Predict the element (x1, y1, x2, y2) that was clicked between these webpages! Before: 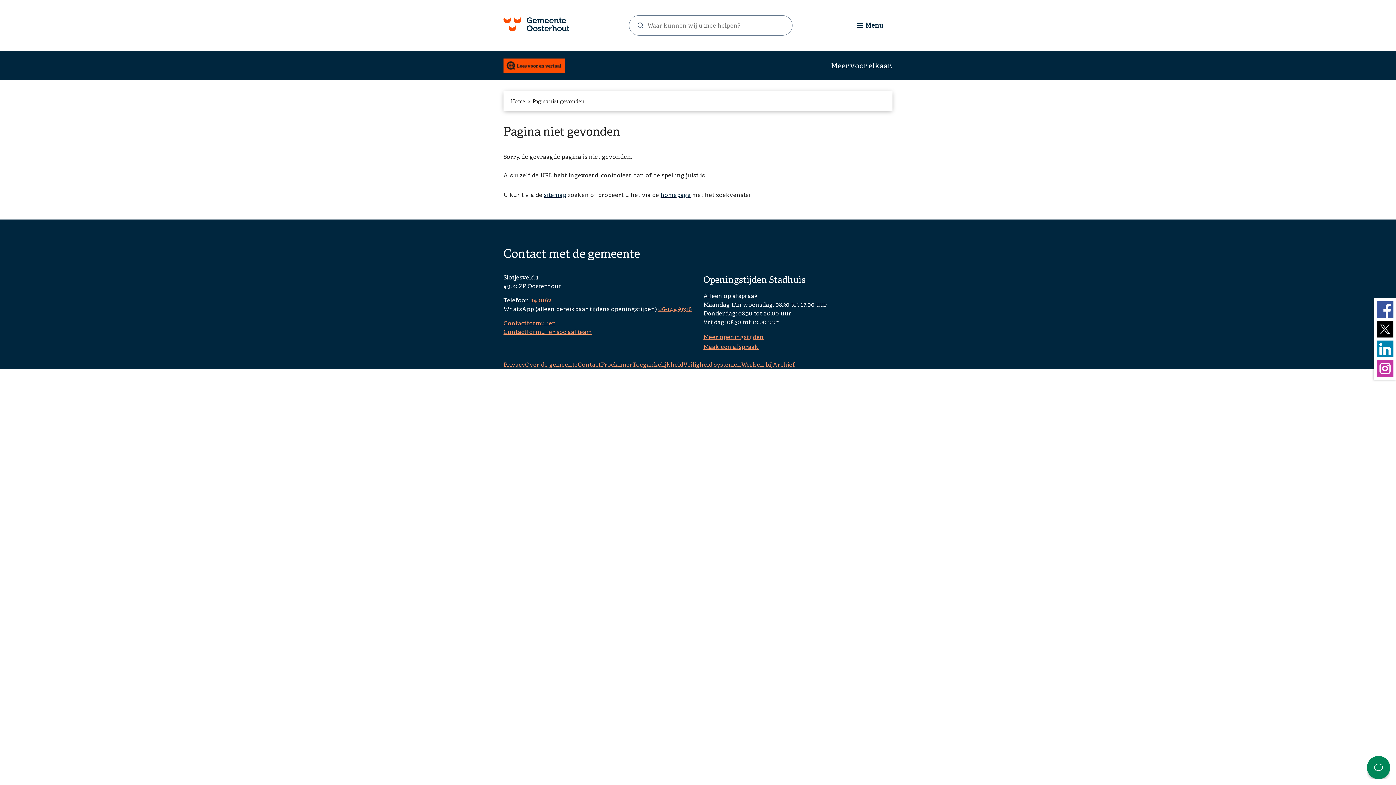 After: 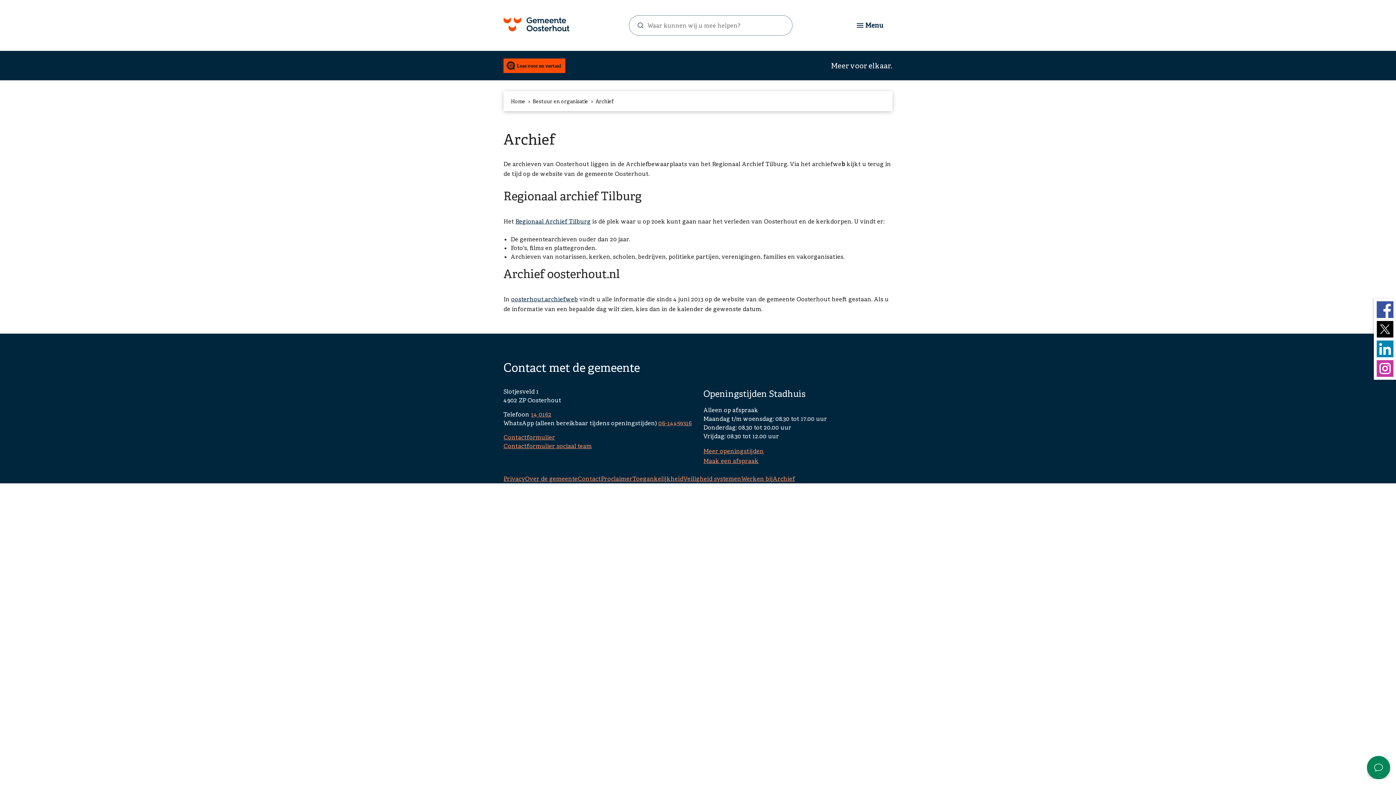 Action: bbox: (773, 361, 795, 368) label: Archief